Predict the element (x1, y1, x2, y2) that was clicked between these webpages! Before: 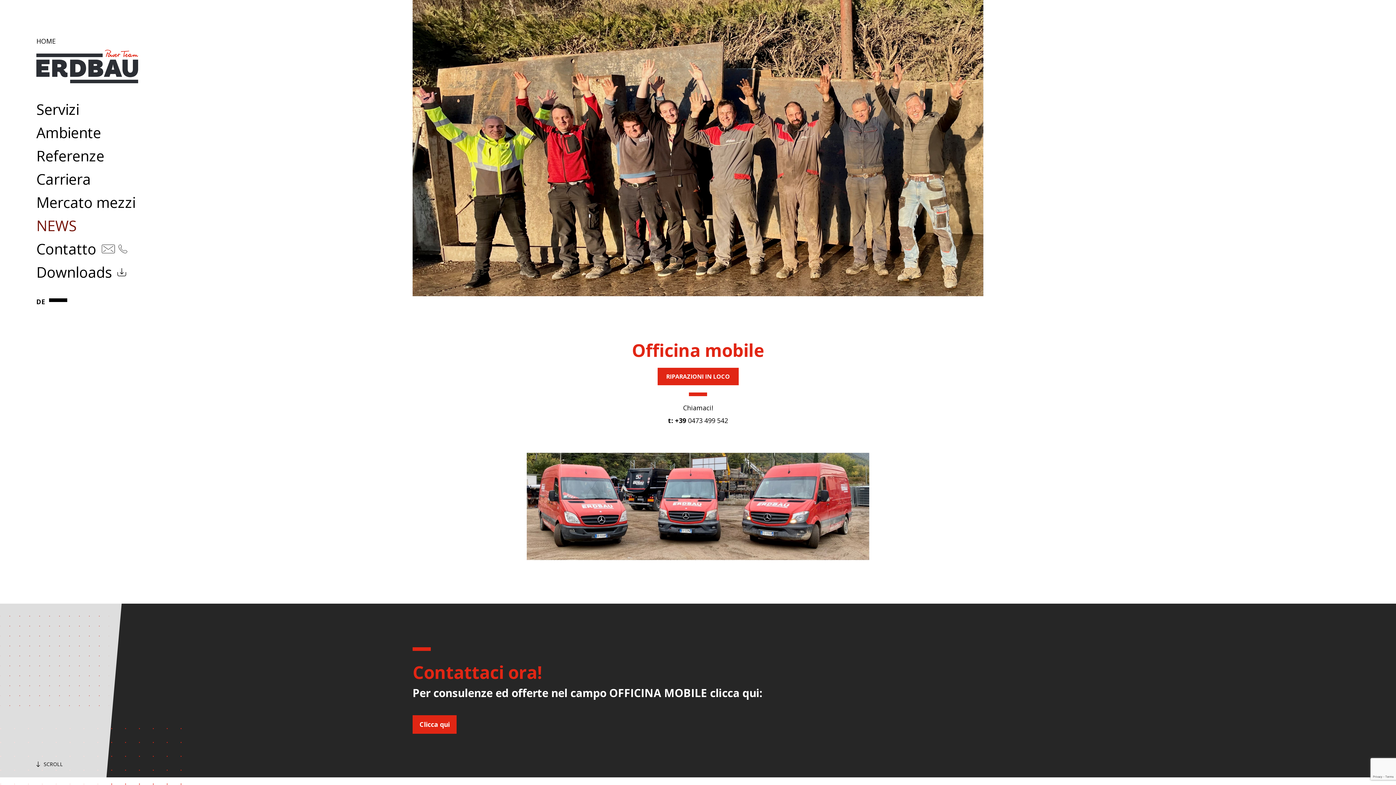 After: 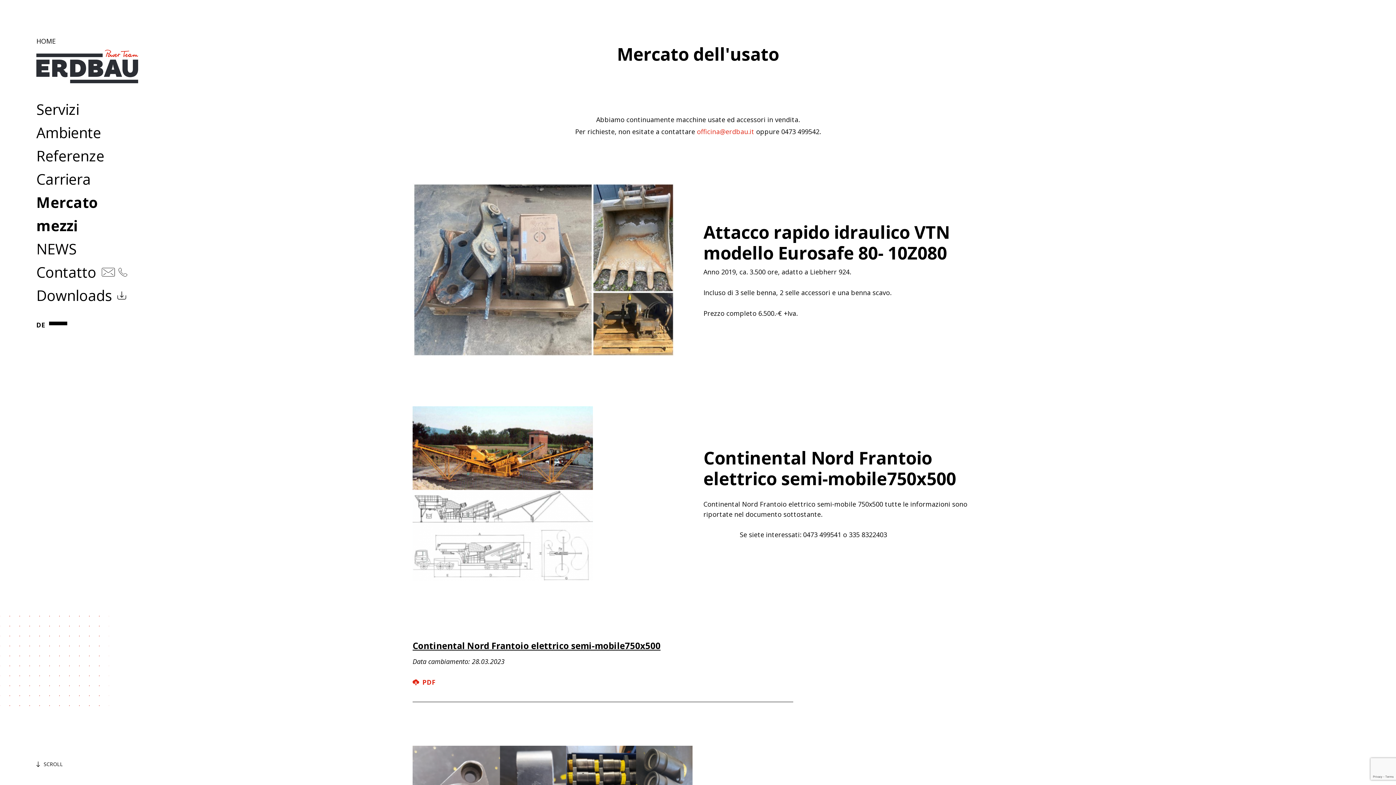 Action: bbox: (36, 190, 138, 214) label: Mercato mezzi